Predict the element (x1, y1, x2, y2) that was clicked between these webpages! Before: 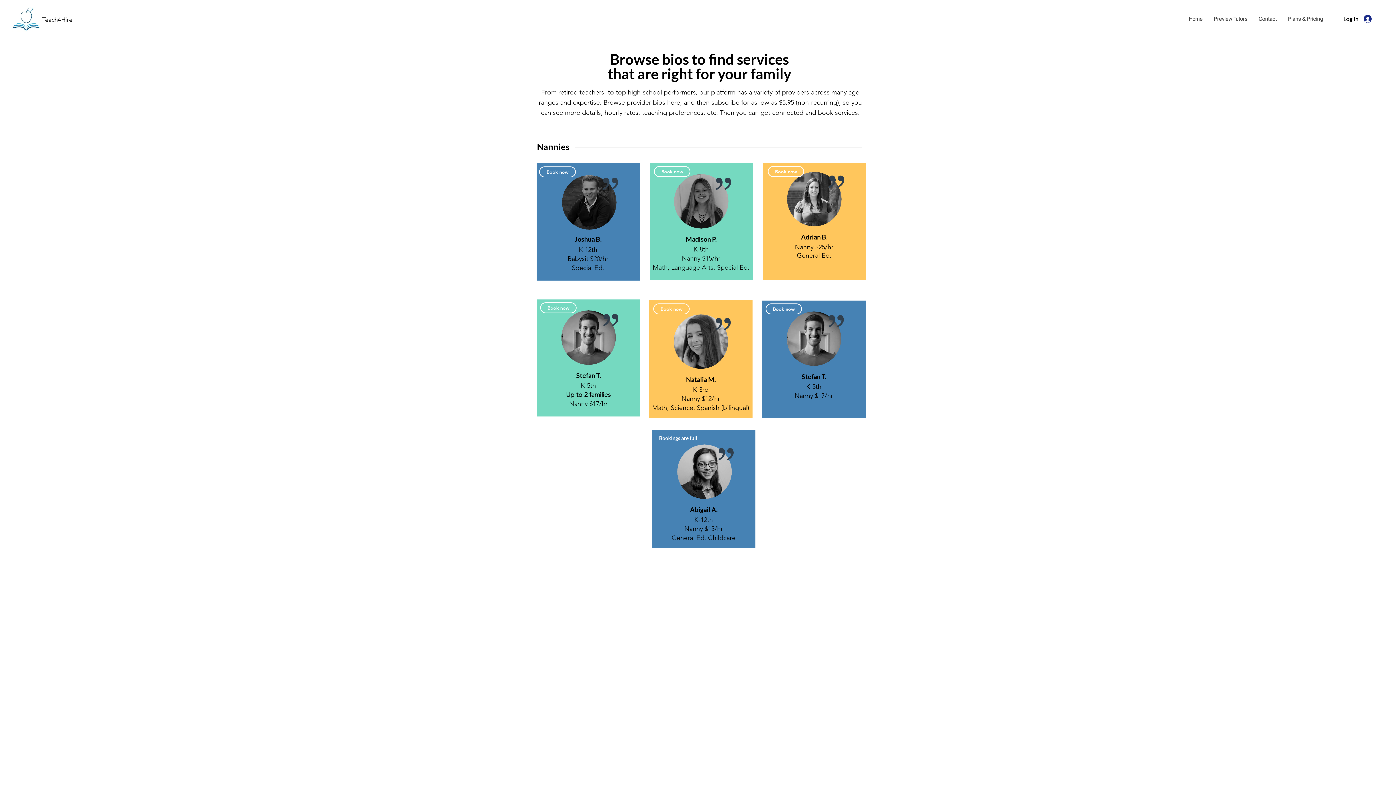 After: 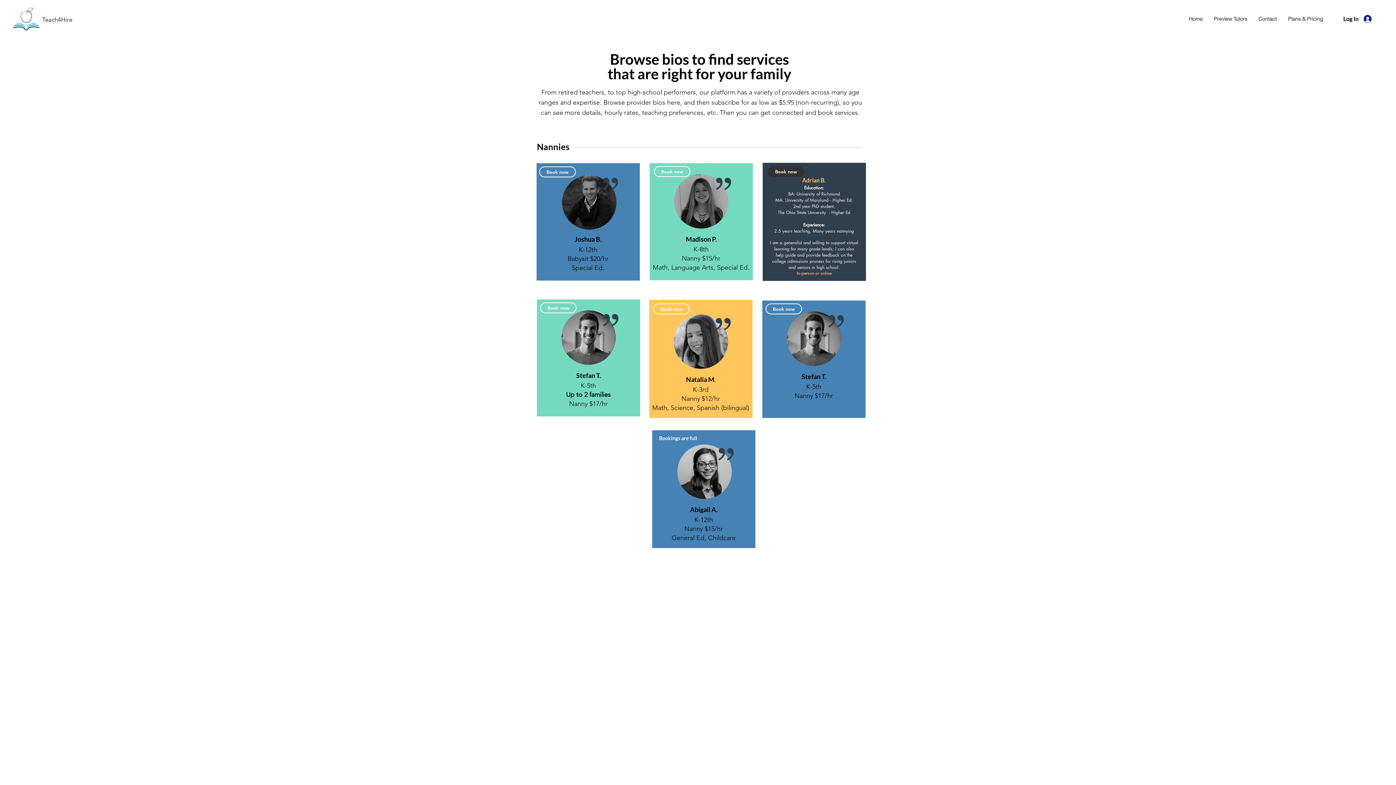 Action: bbox: (768, 166, 804, 177) label: Book now